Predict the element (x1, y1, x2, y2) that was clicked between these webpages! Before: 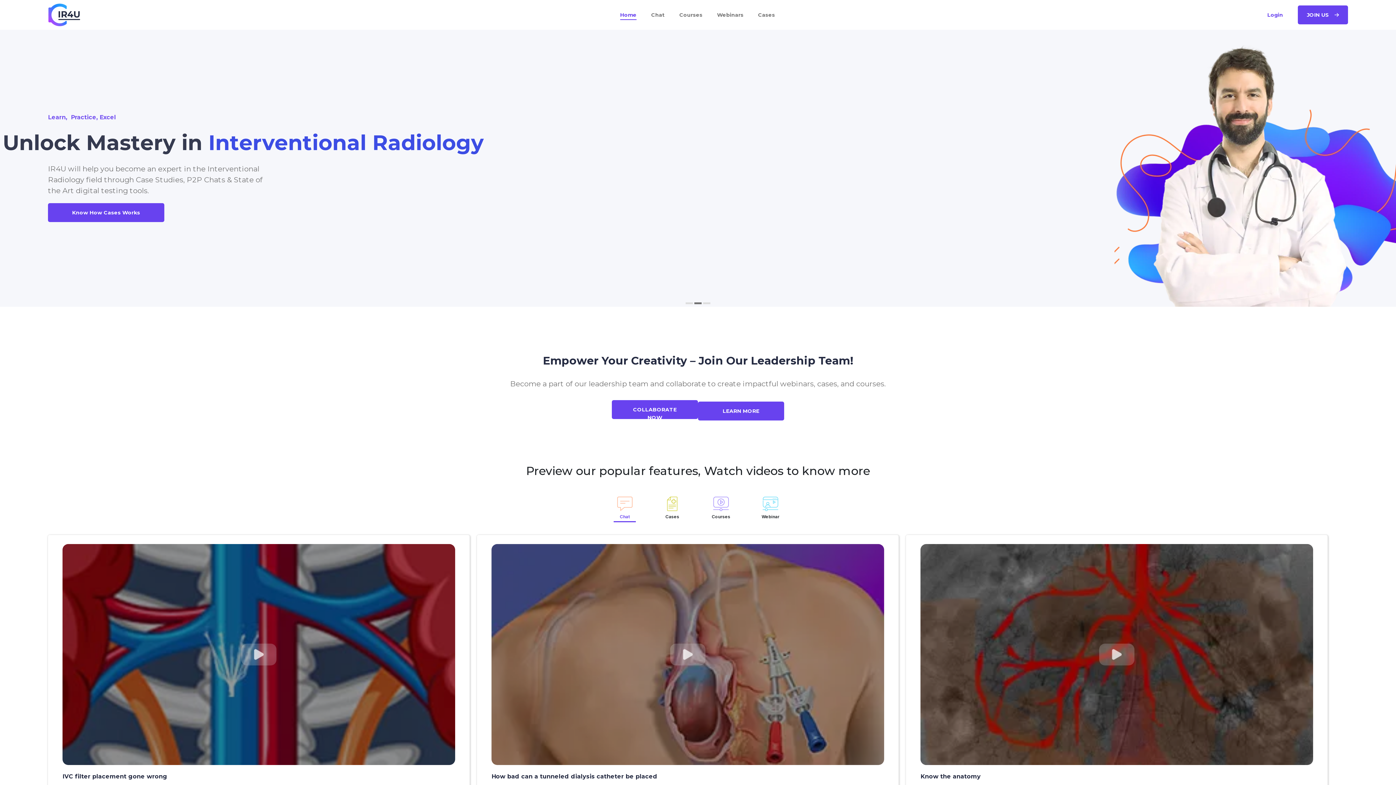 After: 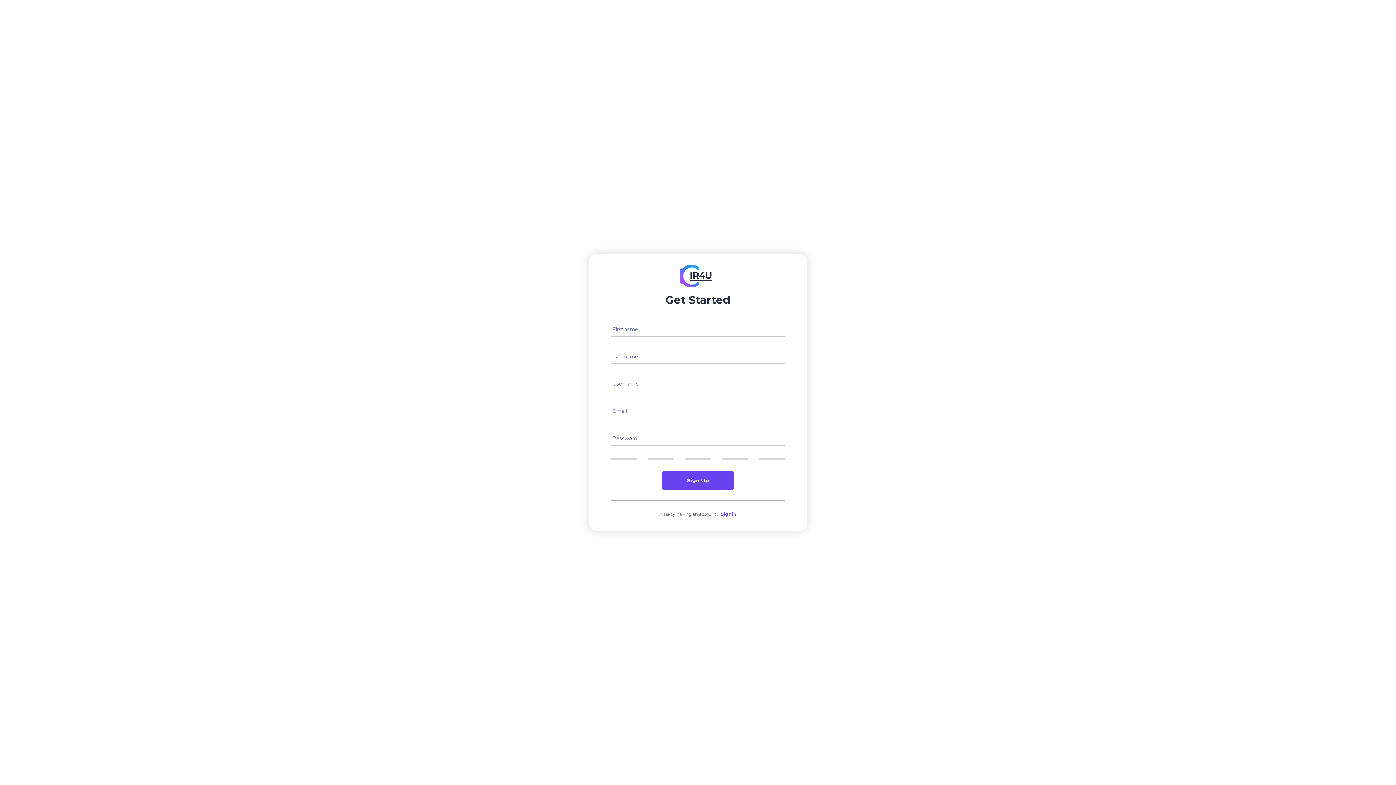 Action: bbox: (1298, 5, 1348, 24) label: JOIN US